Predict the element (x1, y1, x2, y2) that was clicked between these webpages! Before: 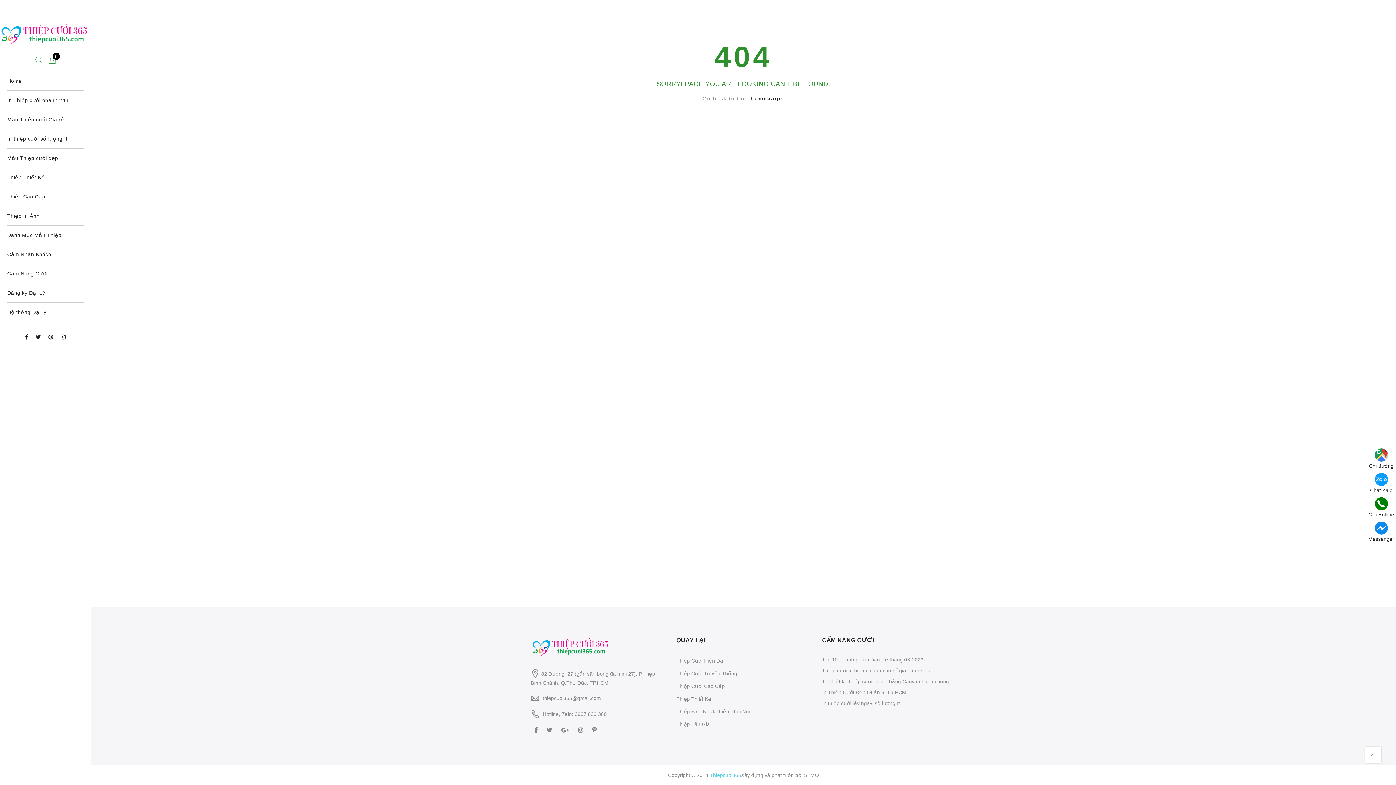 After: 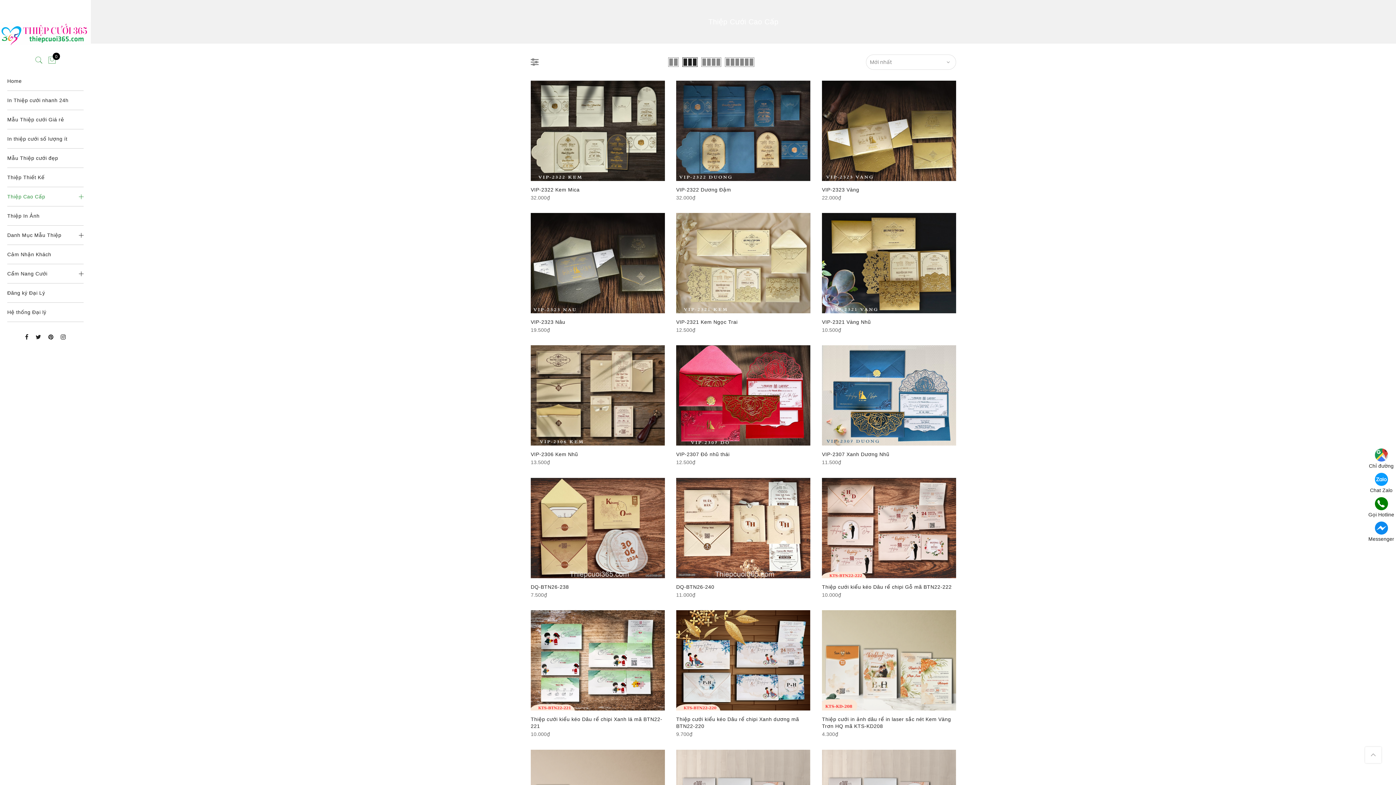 Action: label: Thiệp Cao Cấp bbox: (7, 187, 83, 206)